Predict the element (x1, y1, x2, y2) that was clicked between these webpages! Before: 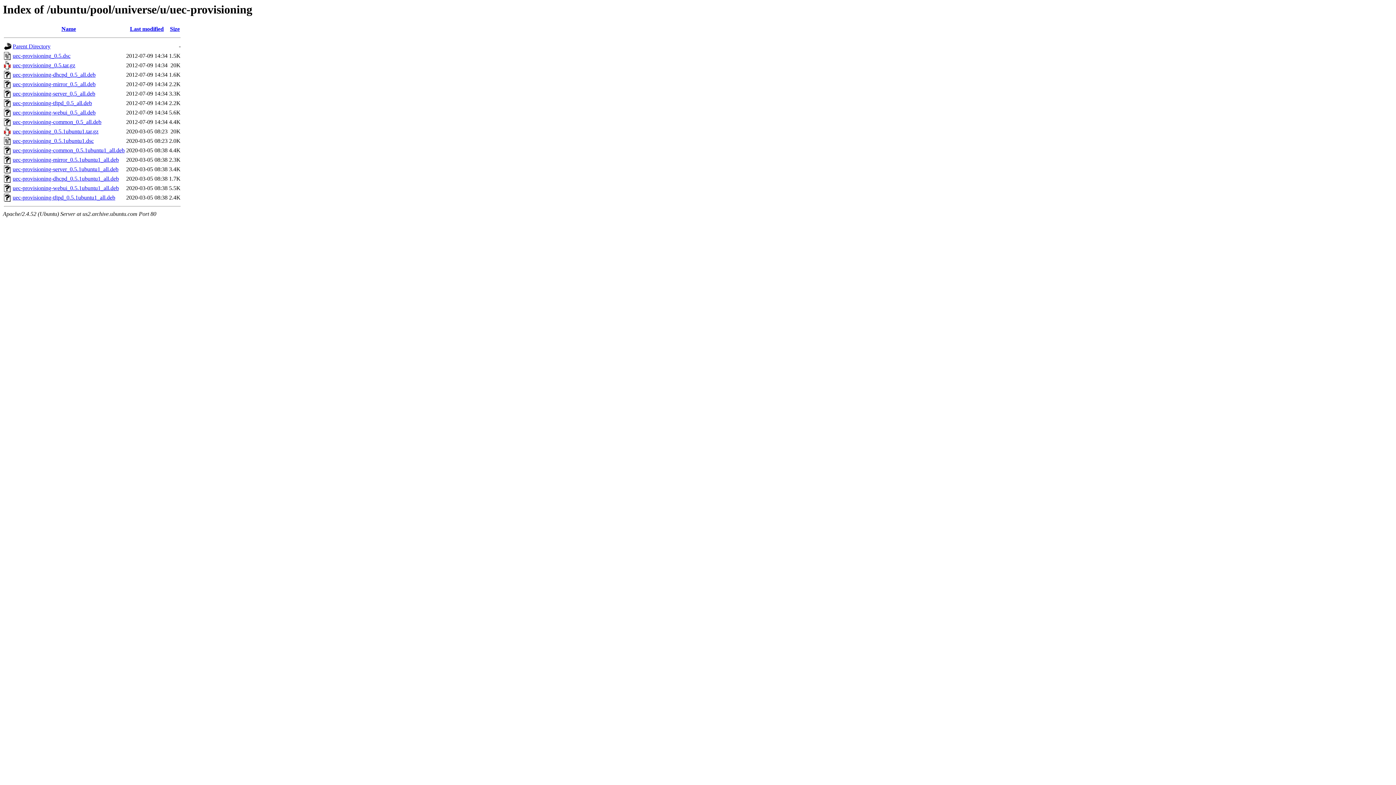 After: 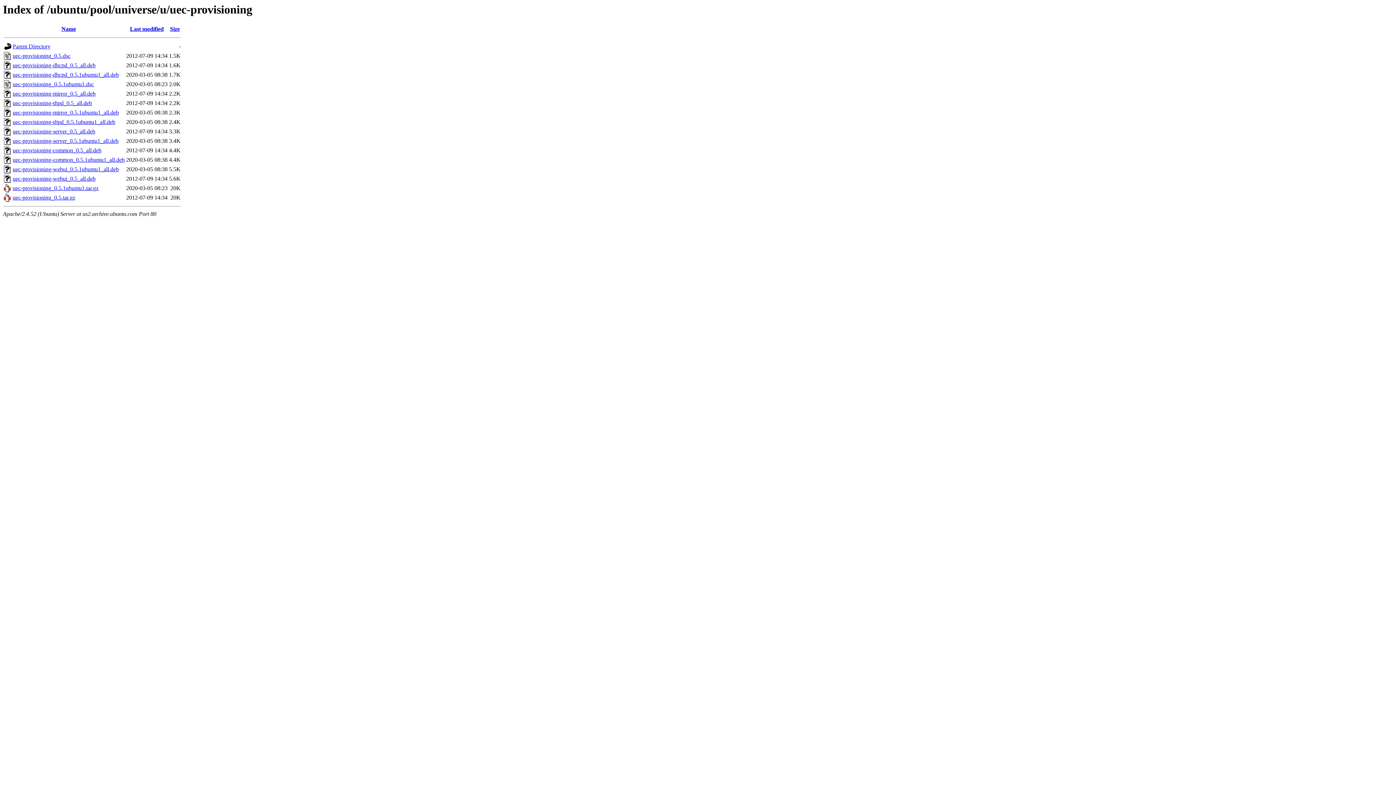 Action: bbox: (170, 25, 179, 32) label: Size